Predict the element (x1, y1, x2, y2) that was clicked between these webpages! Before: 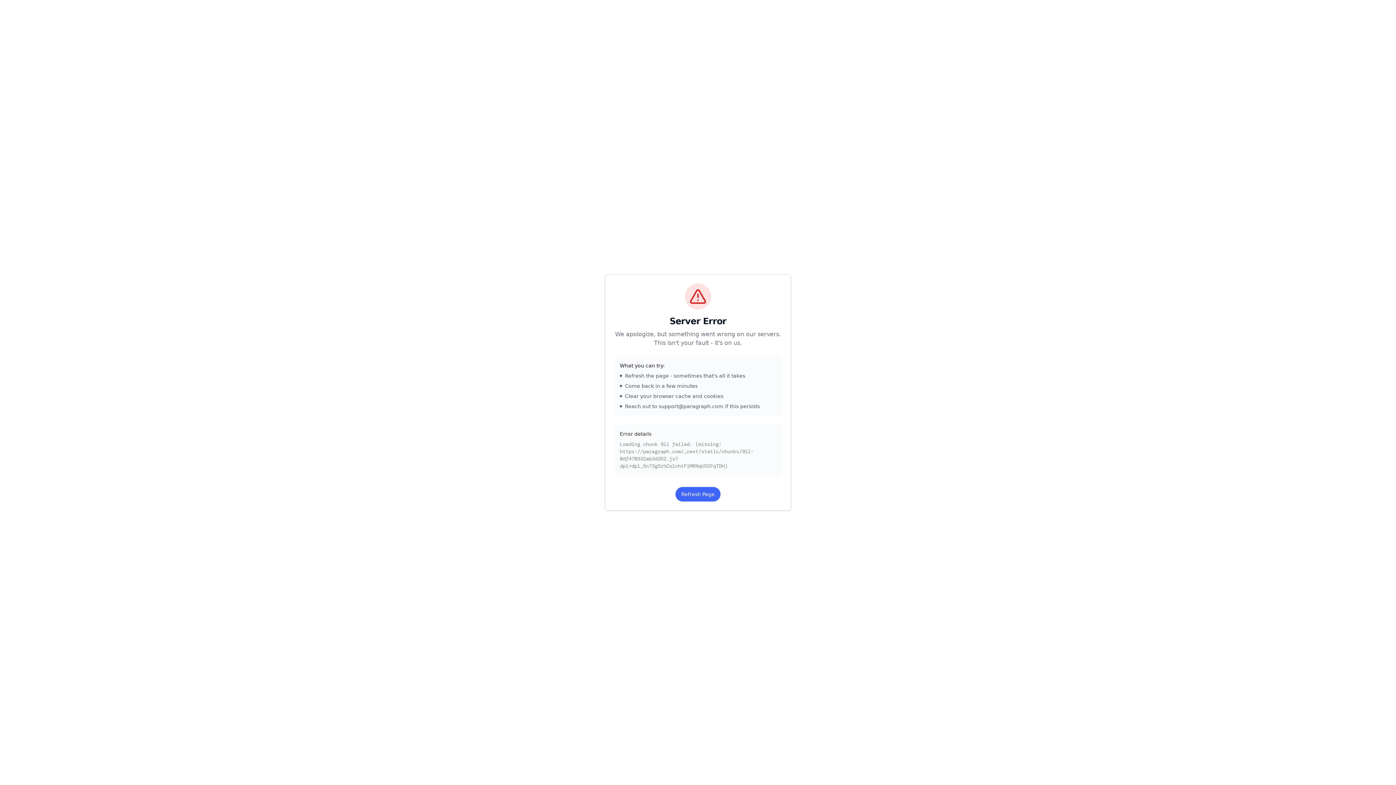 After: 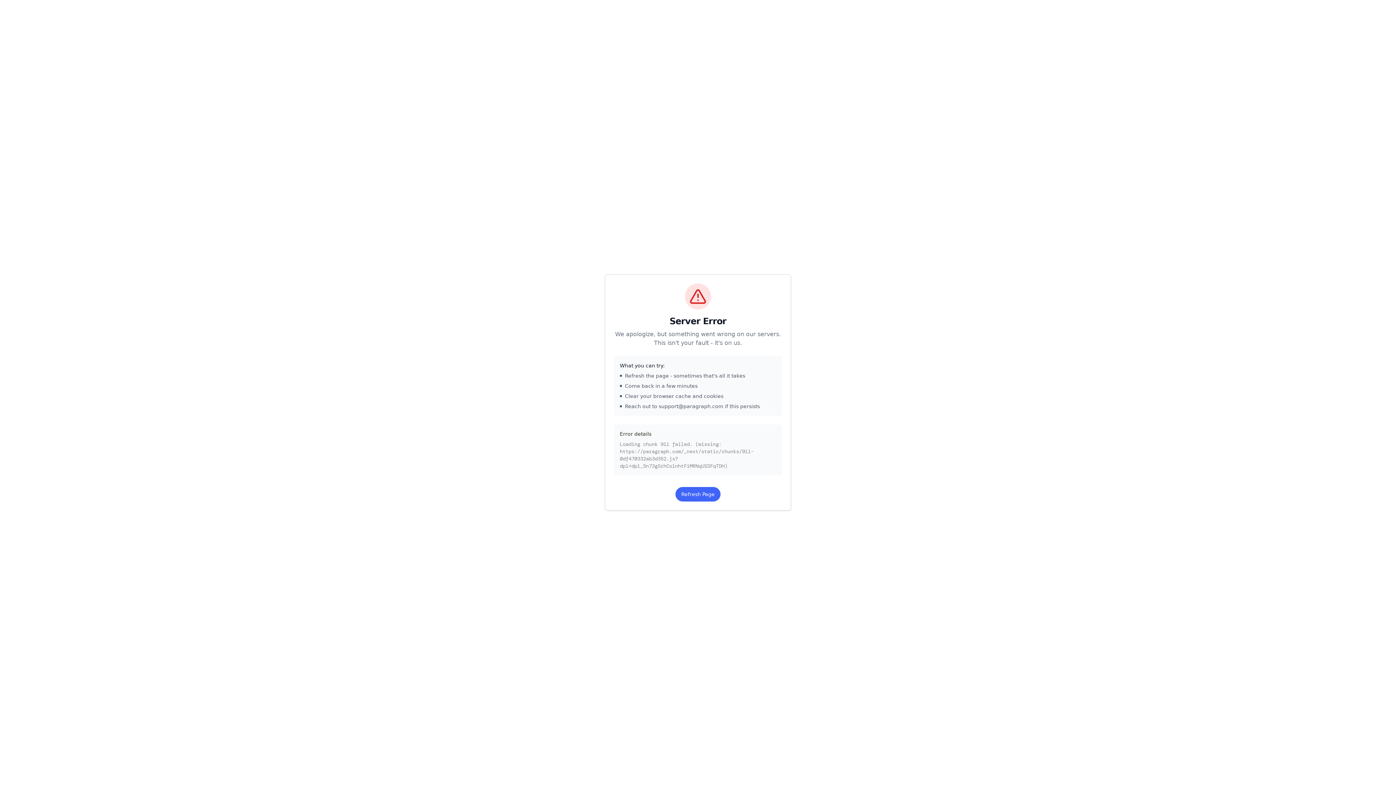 Action: bbox: (675, 487, 720, 501) label: Refresh Page